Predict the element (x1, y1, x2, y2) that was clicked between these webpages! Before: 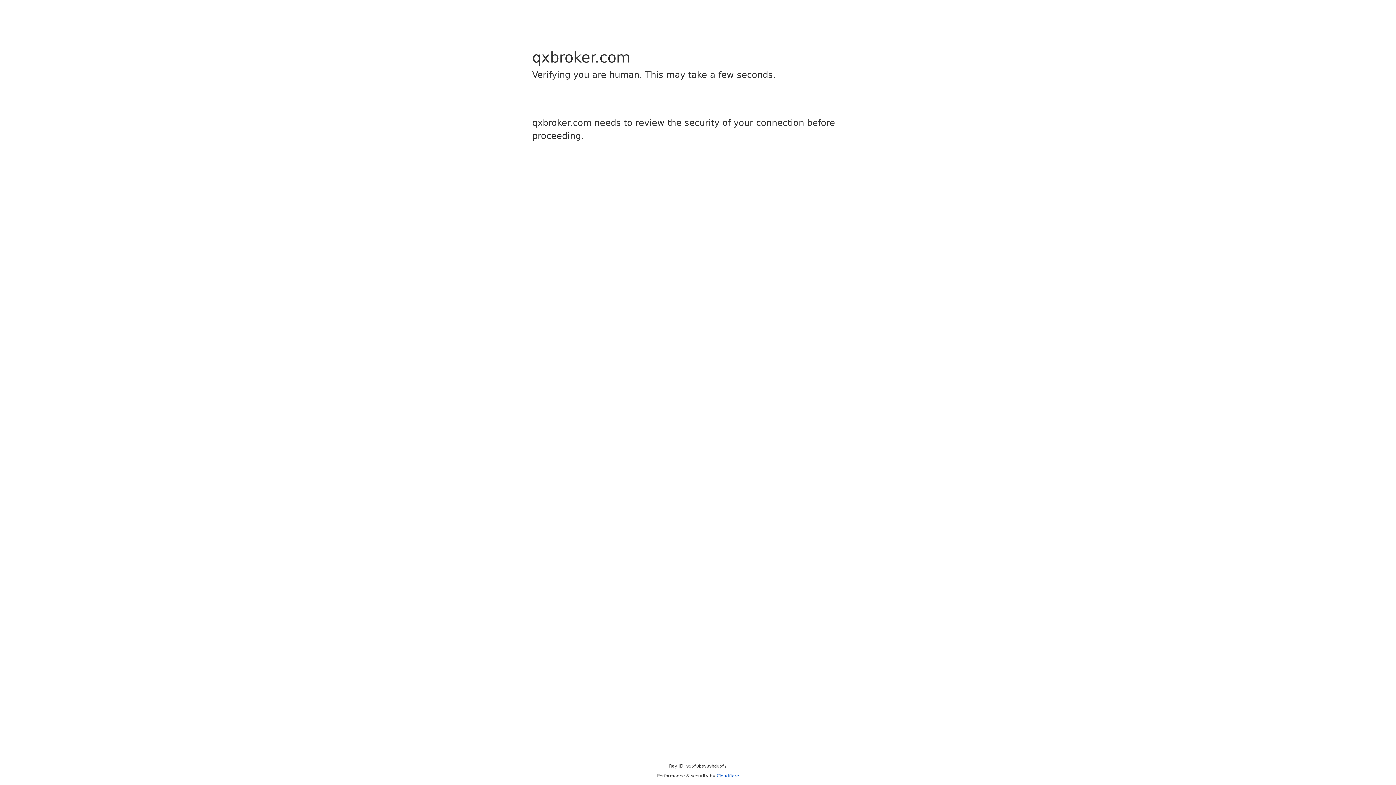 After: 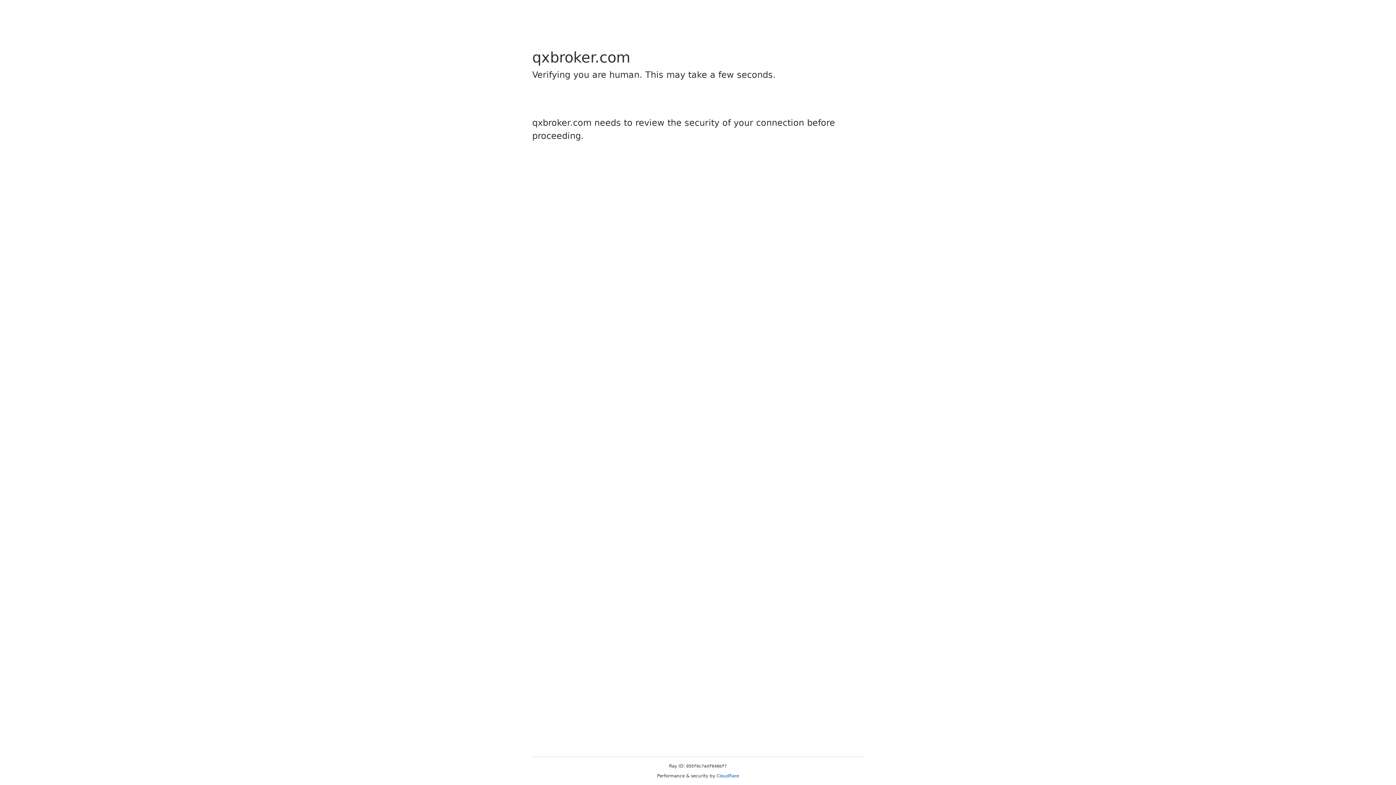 Action: bbox: (716, 773, 739, 778) label: Cloudflare